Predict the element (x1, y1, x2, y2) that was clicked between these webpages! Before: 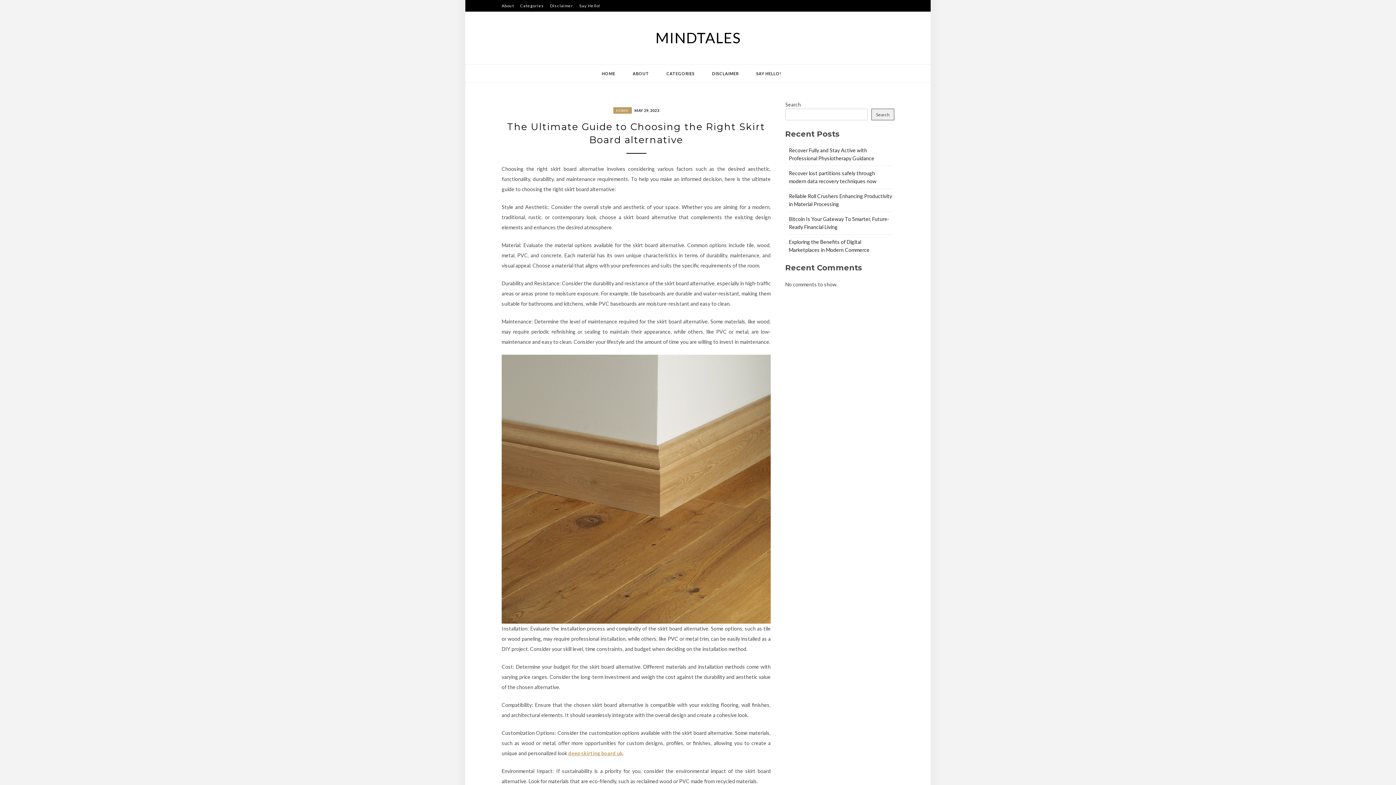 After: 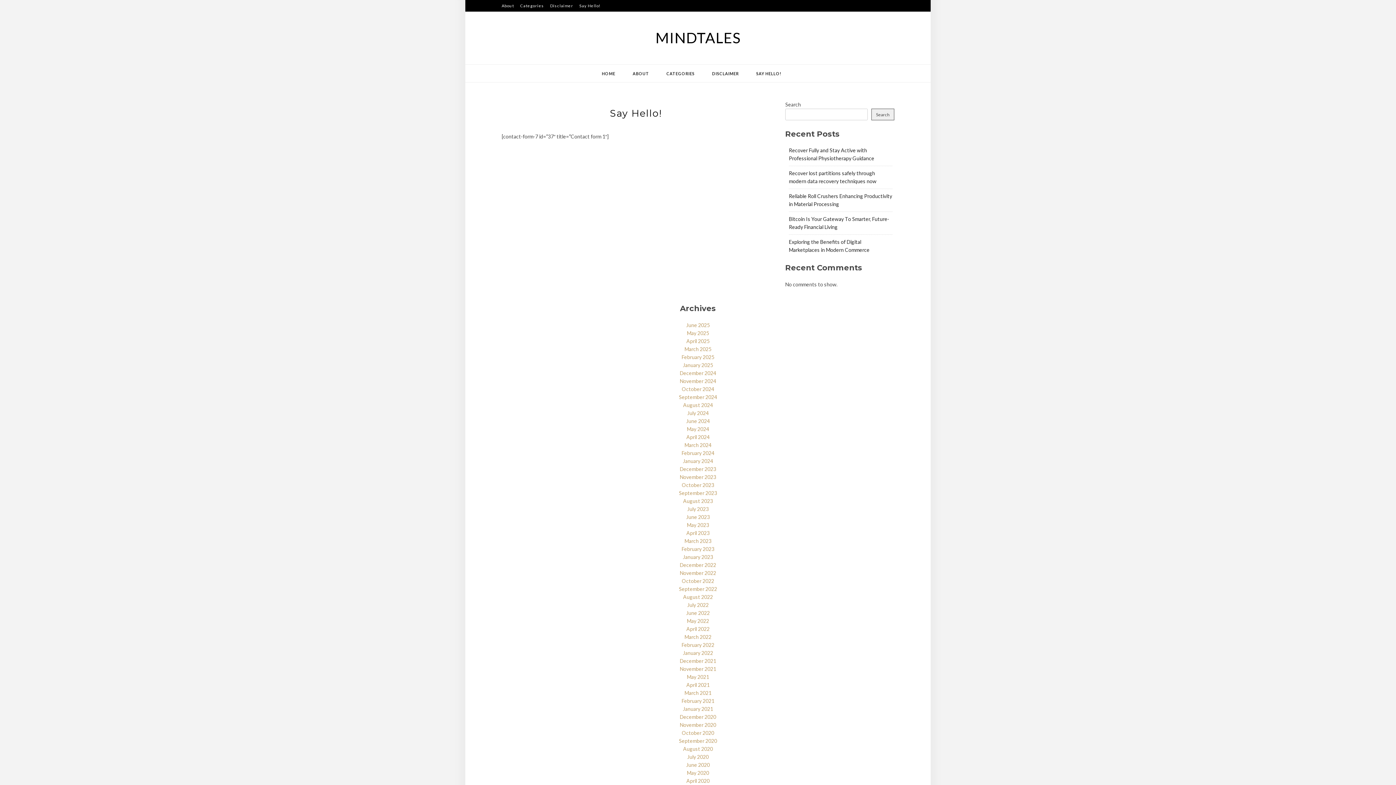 Action: label: SAY HELLO! bbox: (754, 64, 783, 82)